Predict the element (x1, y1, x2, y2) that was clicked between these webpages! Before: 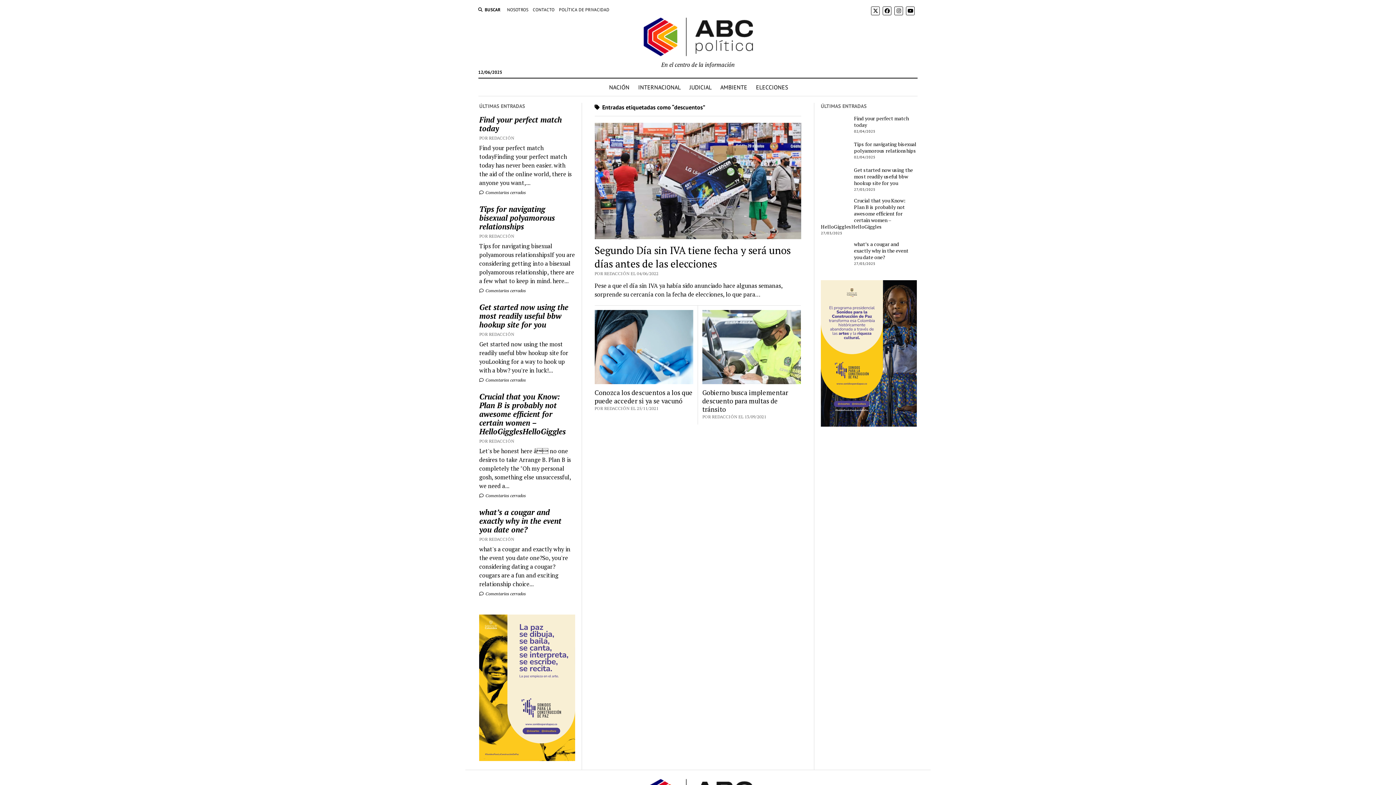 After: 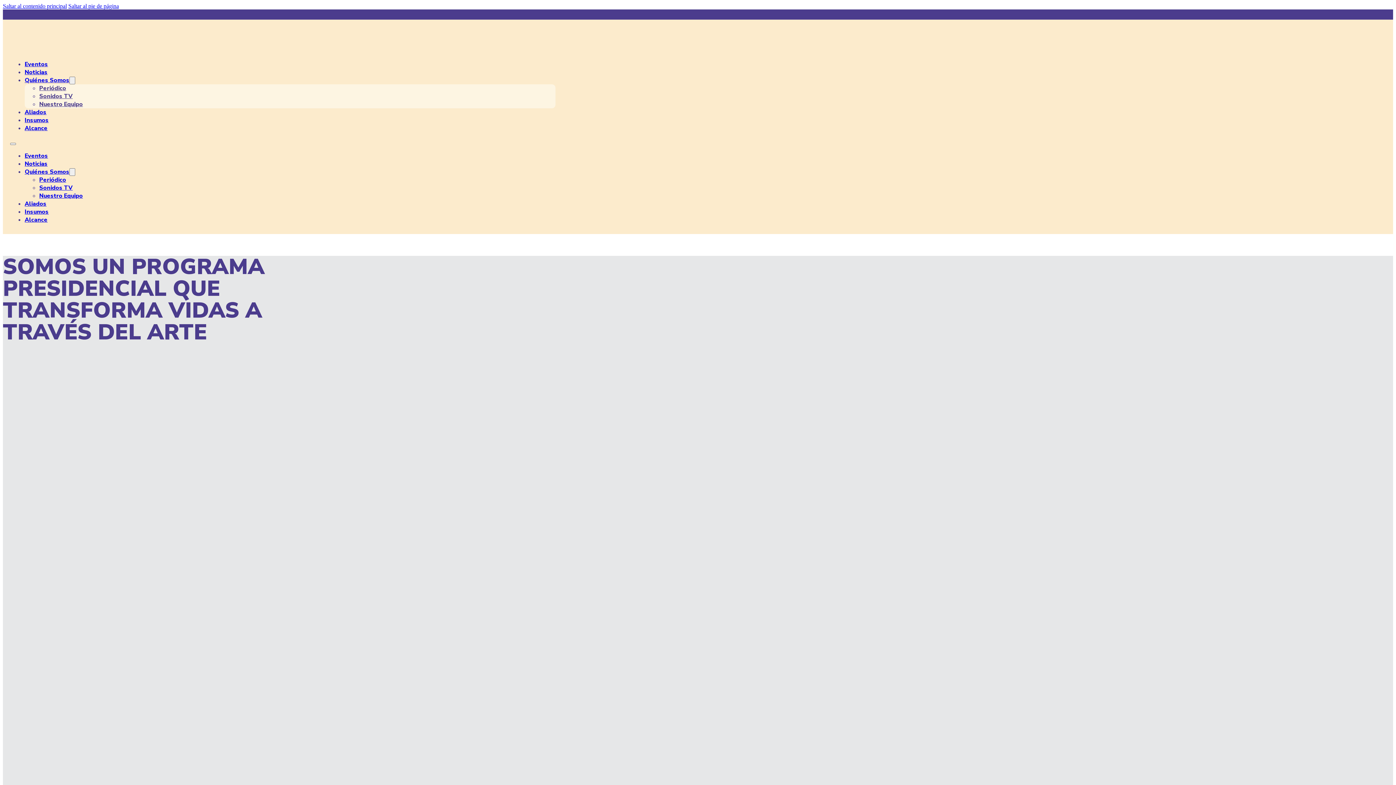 Action: bbox: (479, 753, 575, 761)